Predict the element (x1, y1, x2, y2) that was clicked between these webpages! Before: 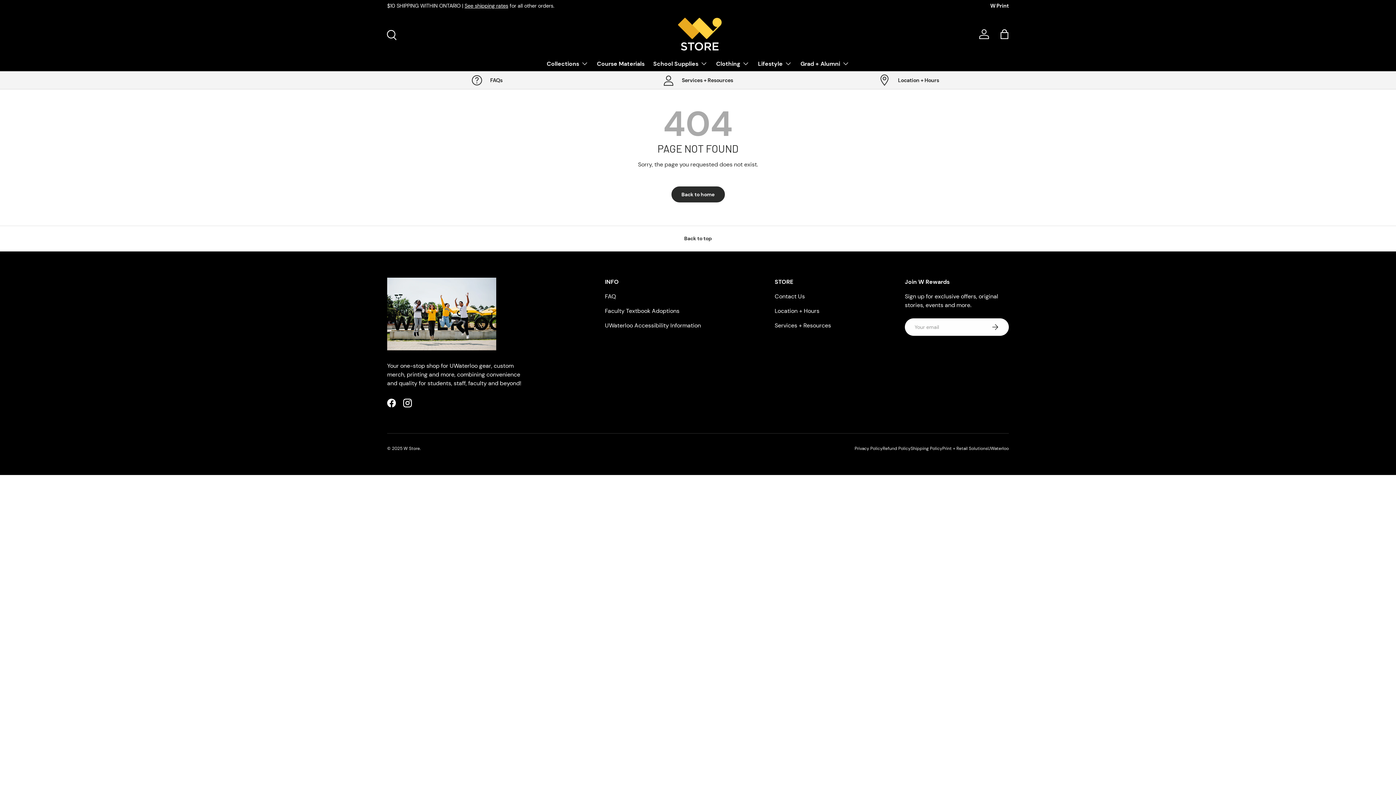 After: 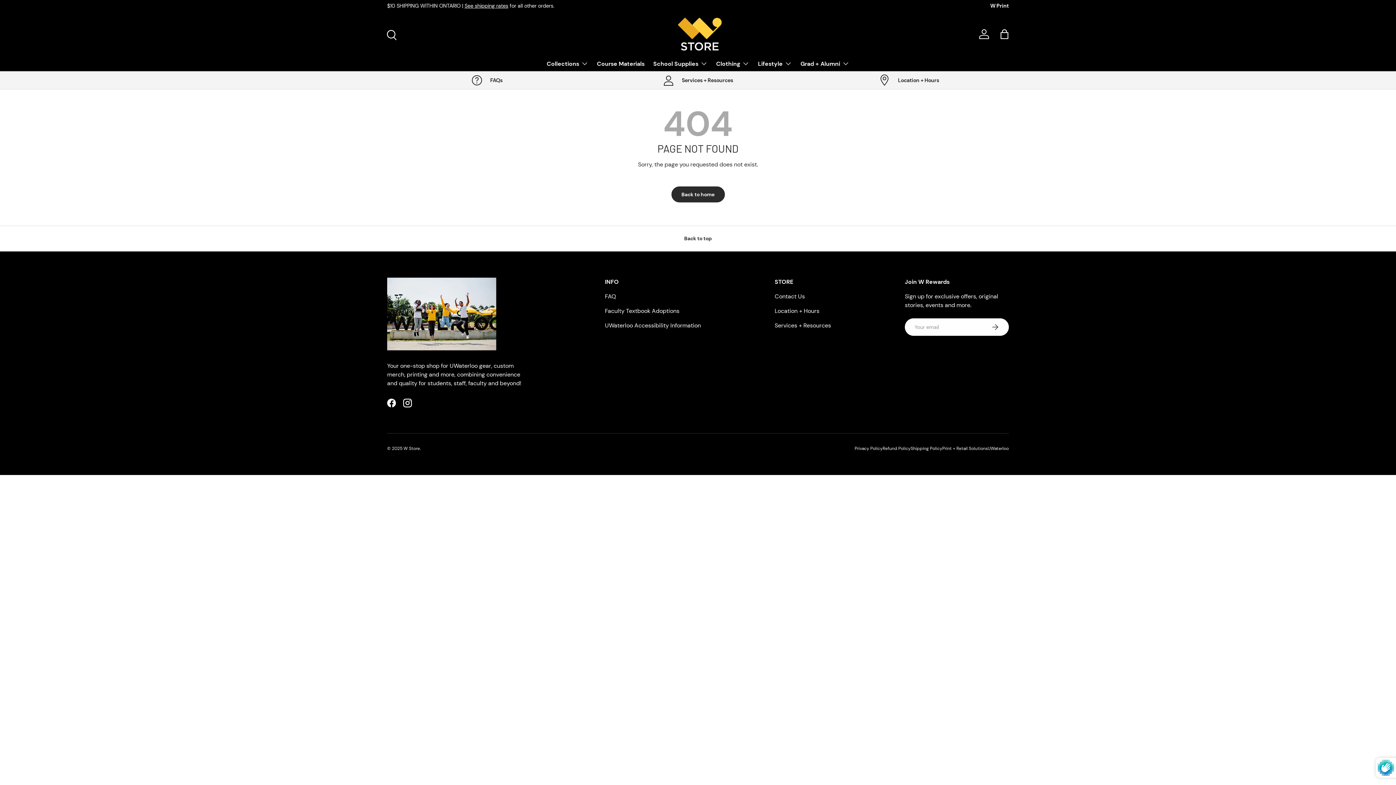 Action: bbox: (981, 318, 1009, 336) label: Subscribe